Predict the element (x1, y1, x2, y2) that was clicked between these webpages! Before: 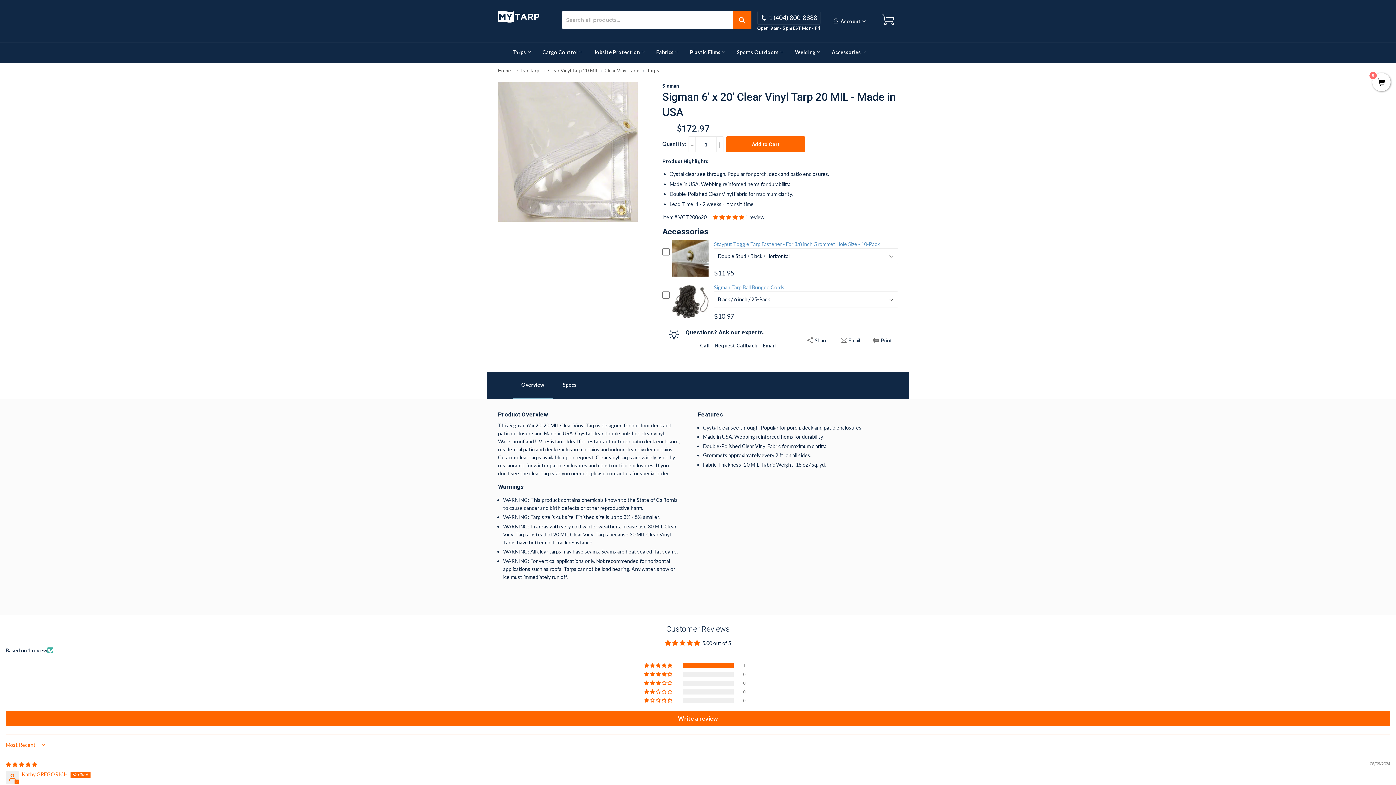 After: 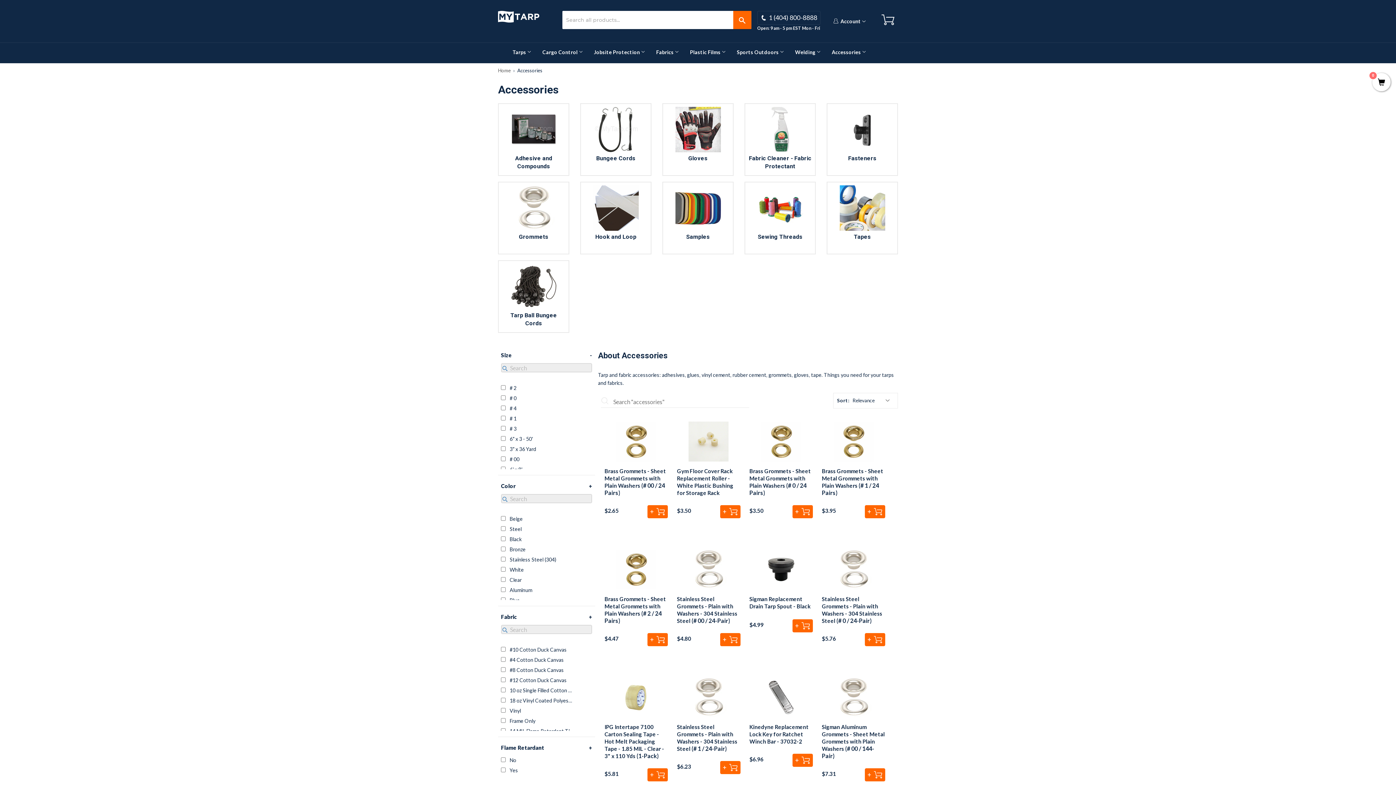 Action: label: Accessories  bbox: (830, 42, 878, 61)